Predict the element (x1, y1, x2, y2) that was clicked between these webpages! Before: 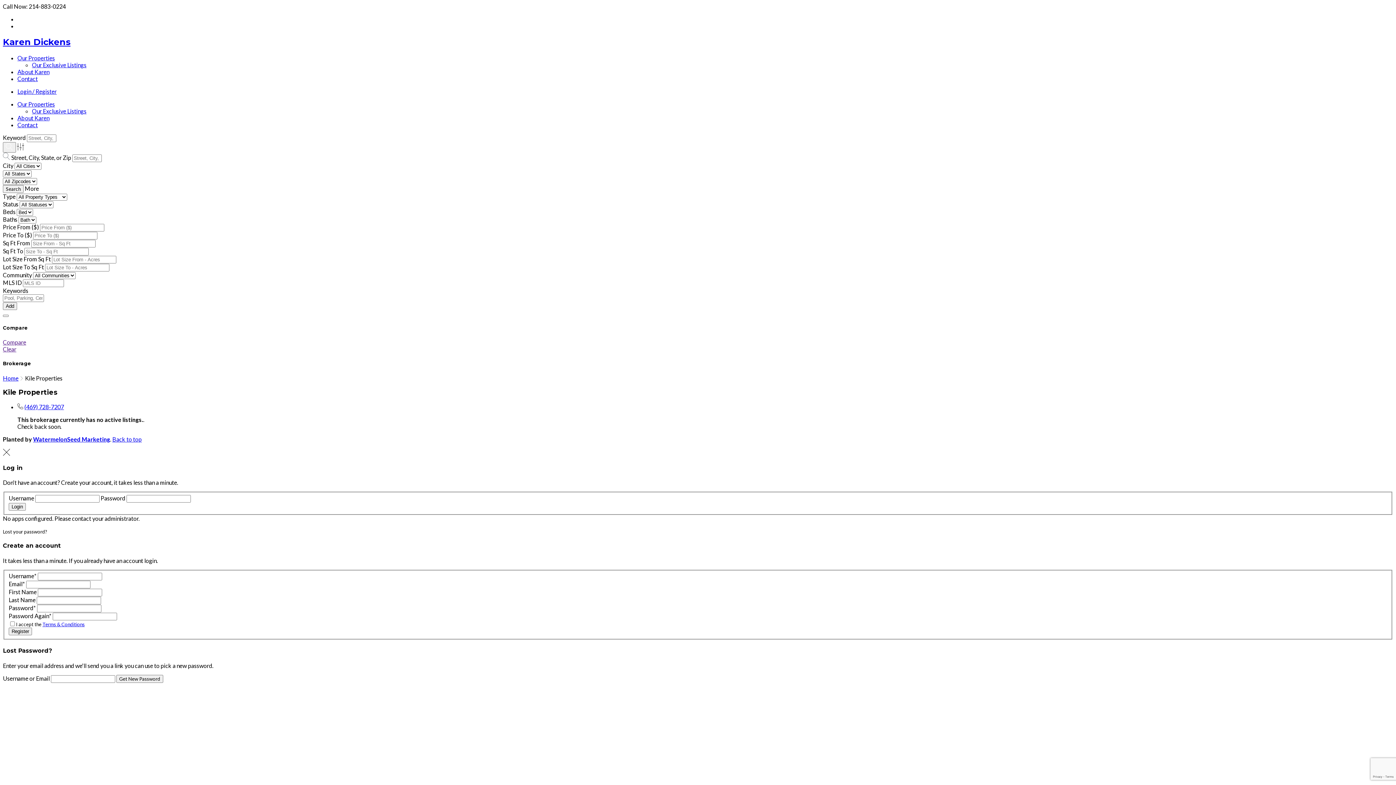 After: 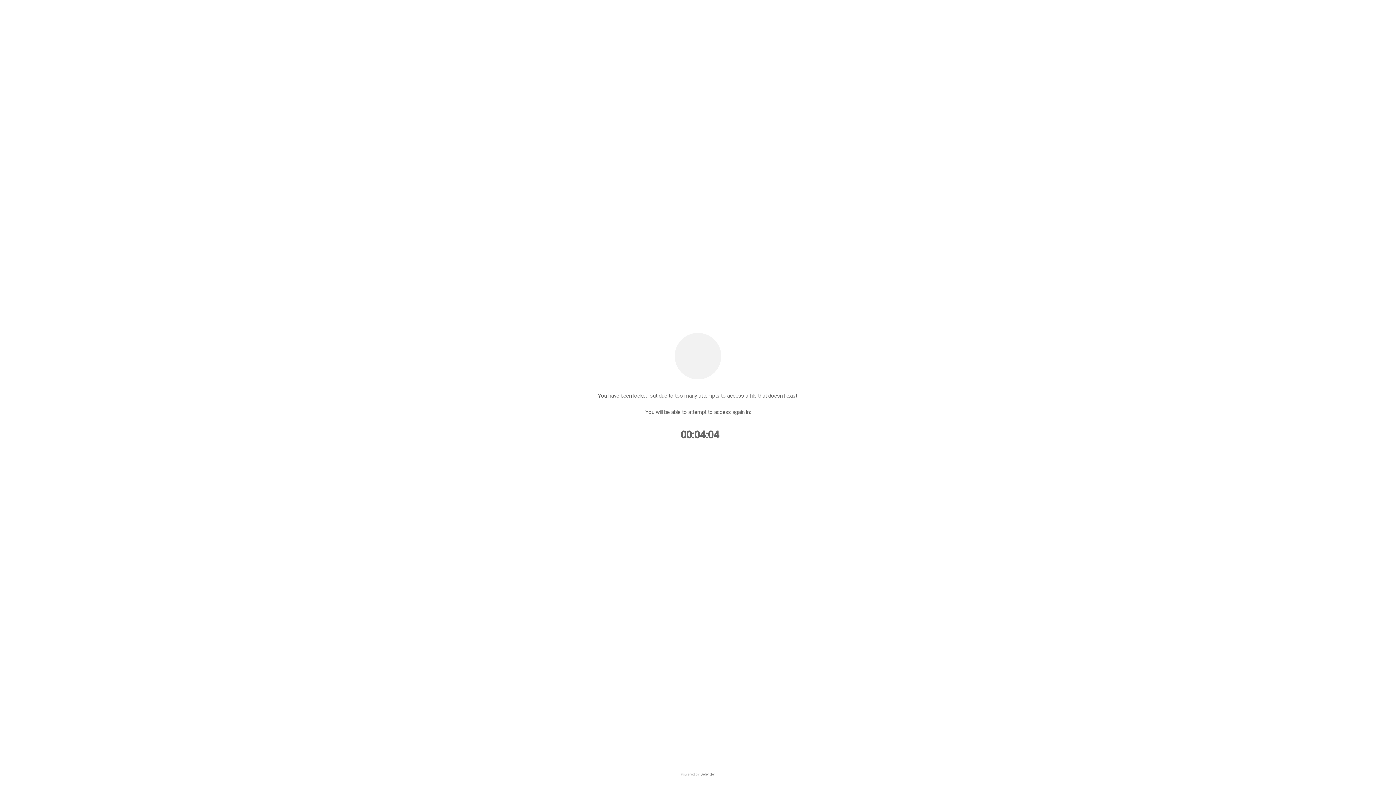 Action: bbox: (2, 345, 16, 352) label: Clear